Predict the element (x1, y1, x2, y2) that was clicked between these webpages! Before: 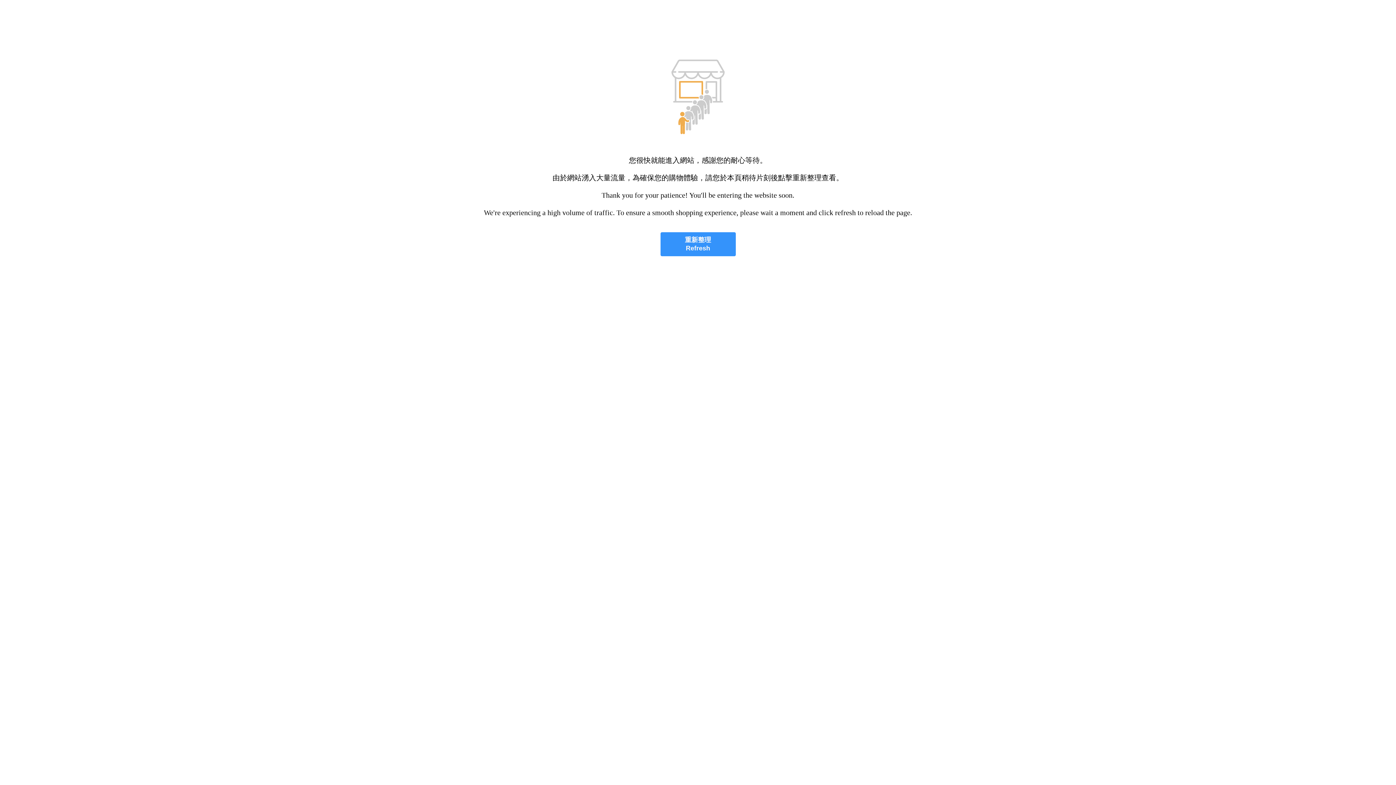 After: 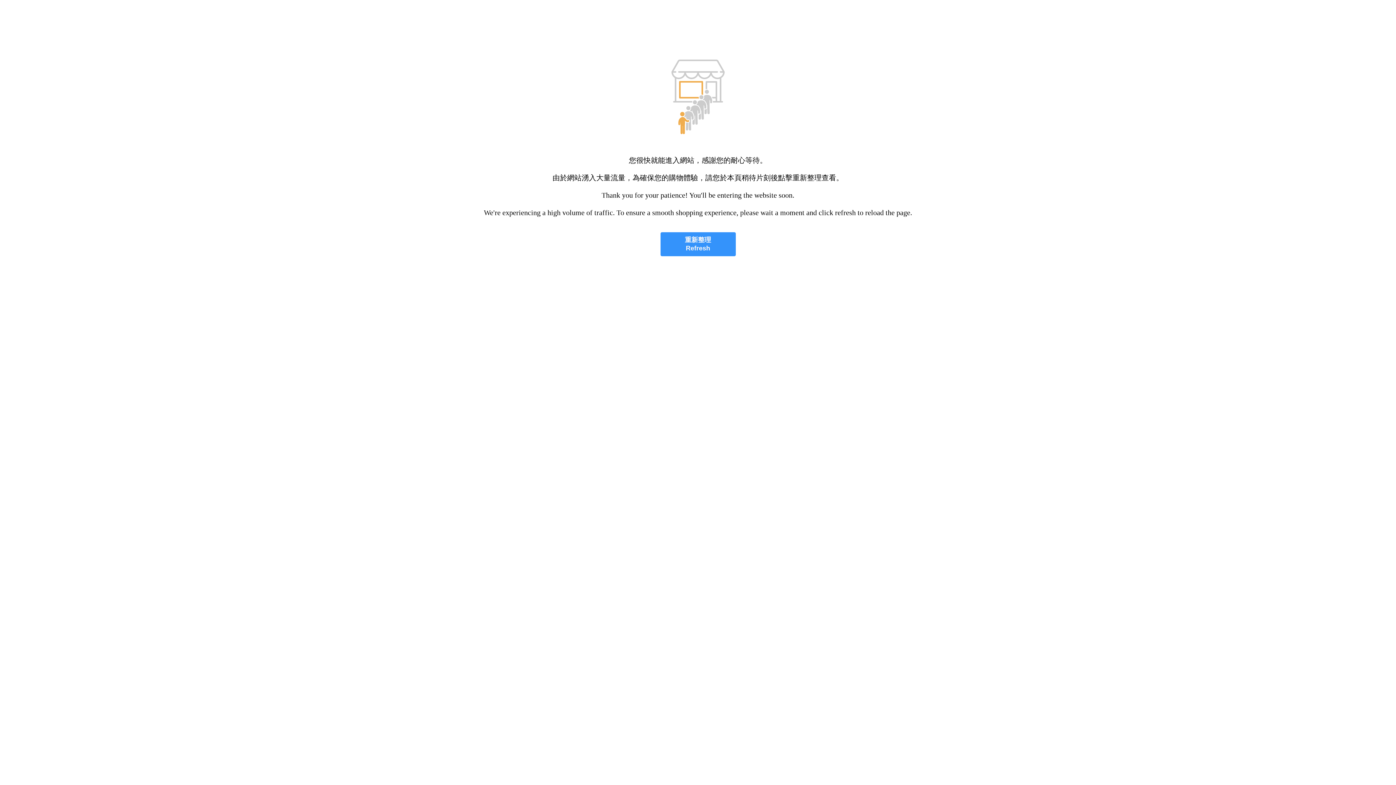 Action: bbox: (660, 232, 735, 256) label: 重新整理
Refresh